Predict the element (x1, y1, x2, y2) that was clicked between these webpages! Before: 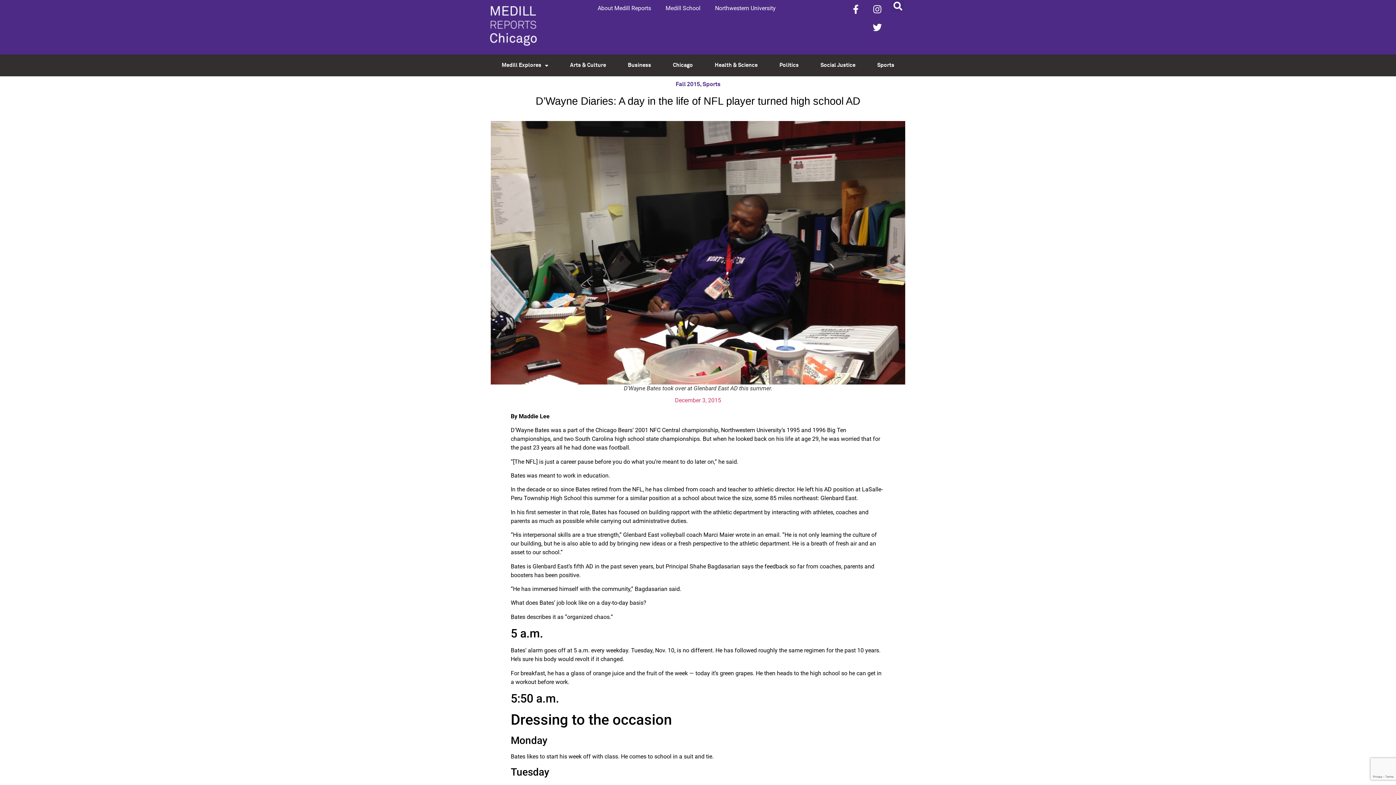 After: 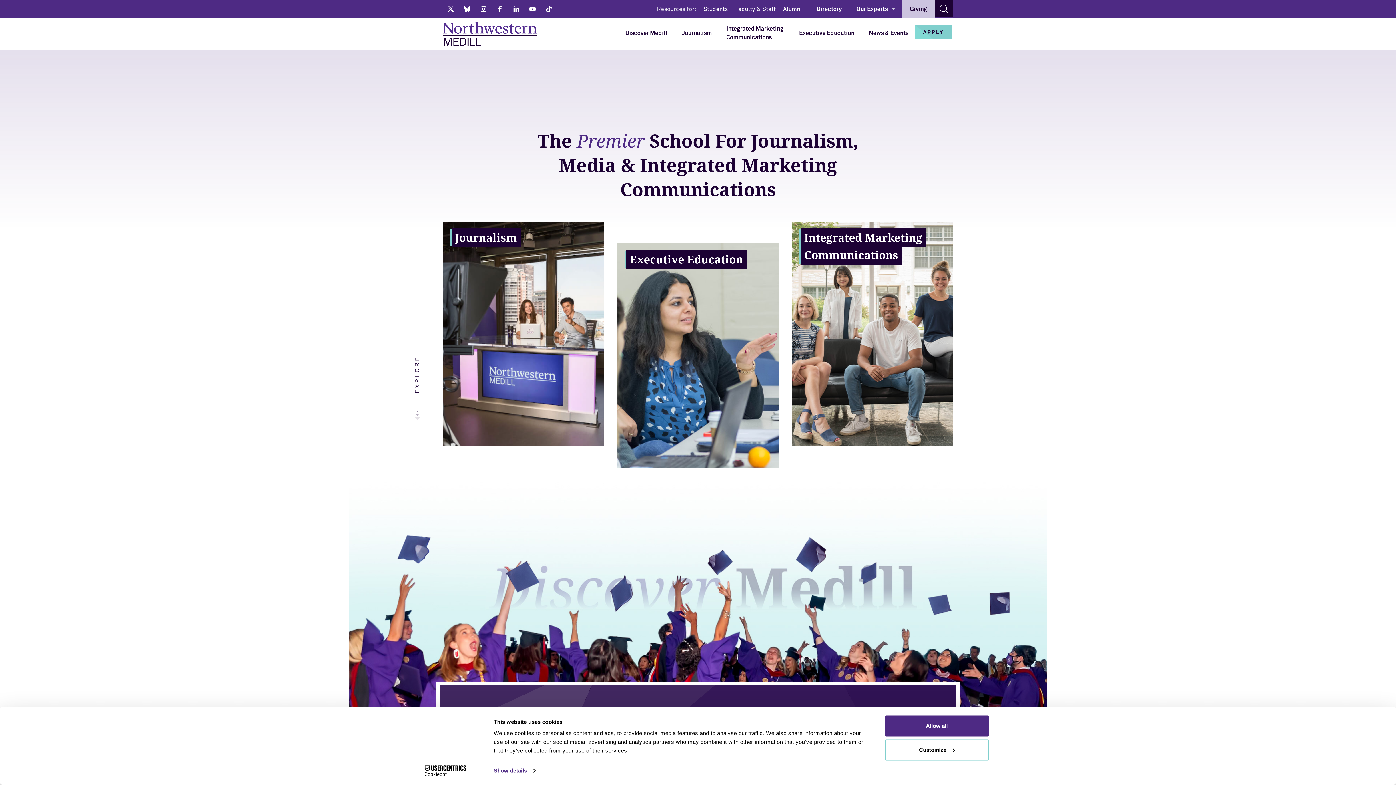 Action: label: Medill School bbox: (658, 0, 707, 16)